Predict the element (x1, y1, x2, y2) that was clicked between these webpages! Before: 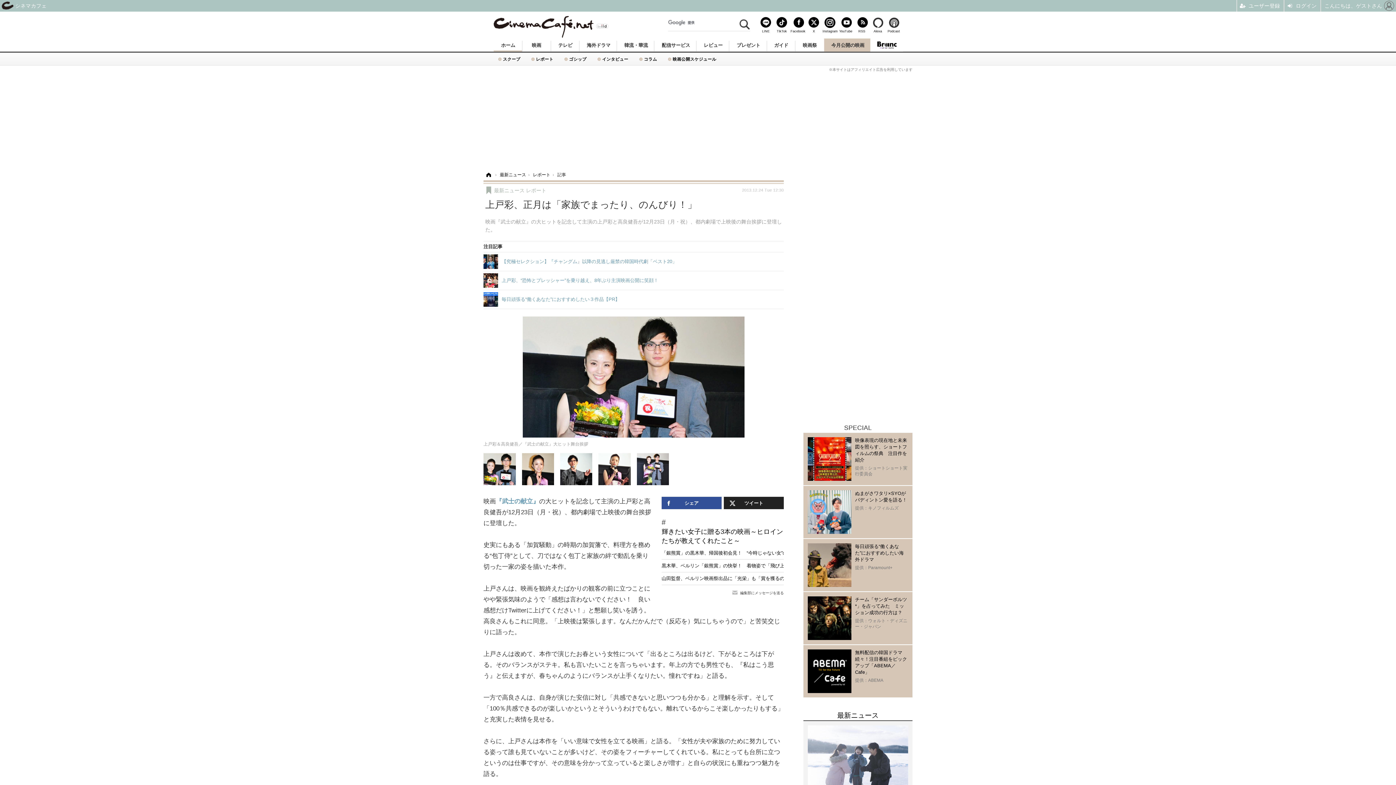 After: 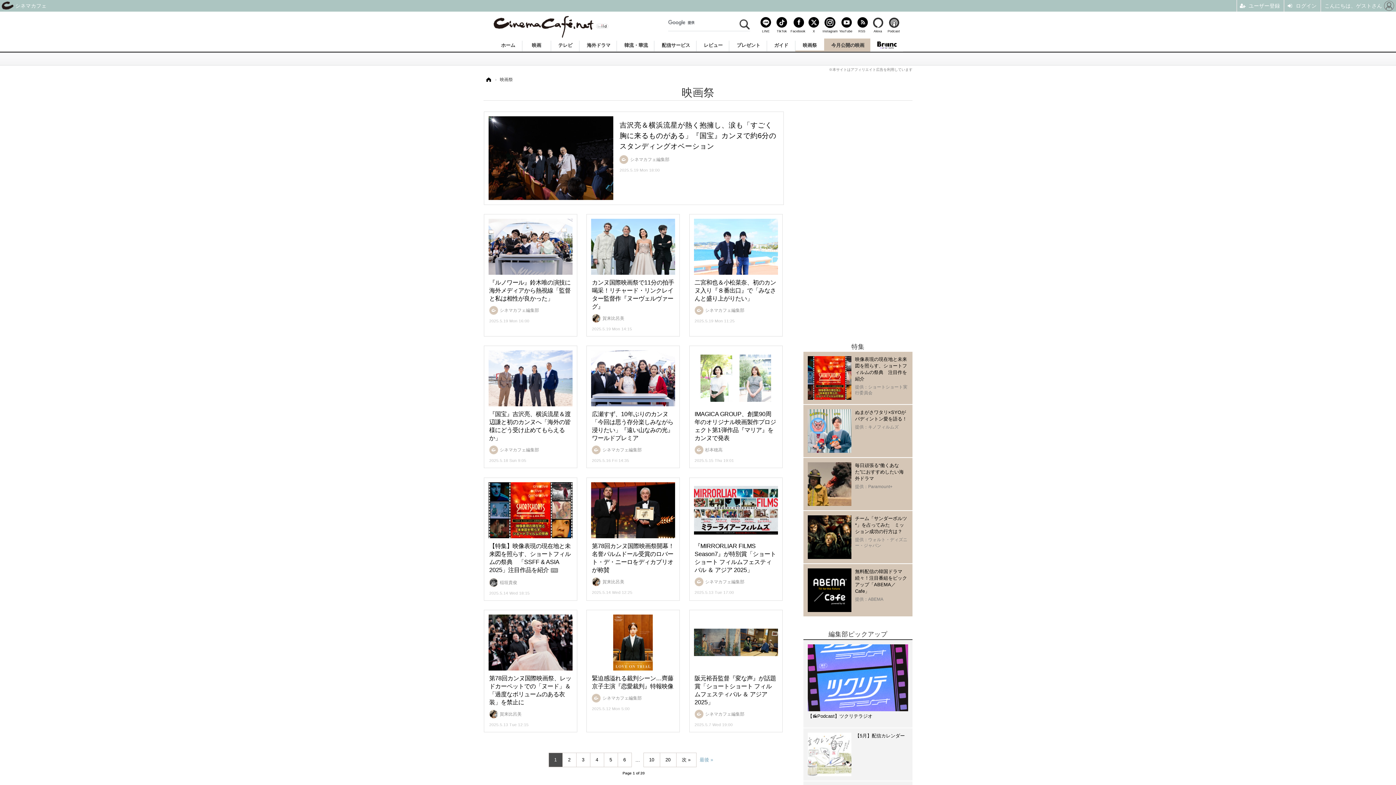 Action: bbox: (795, 40, 824, 51) label: 映画祭